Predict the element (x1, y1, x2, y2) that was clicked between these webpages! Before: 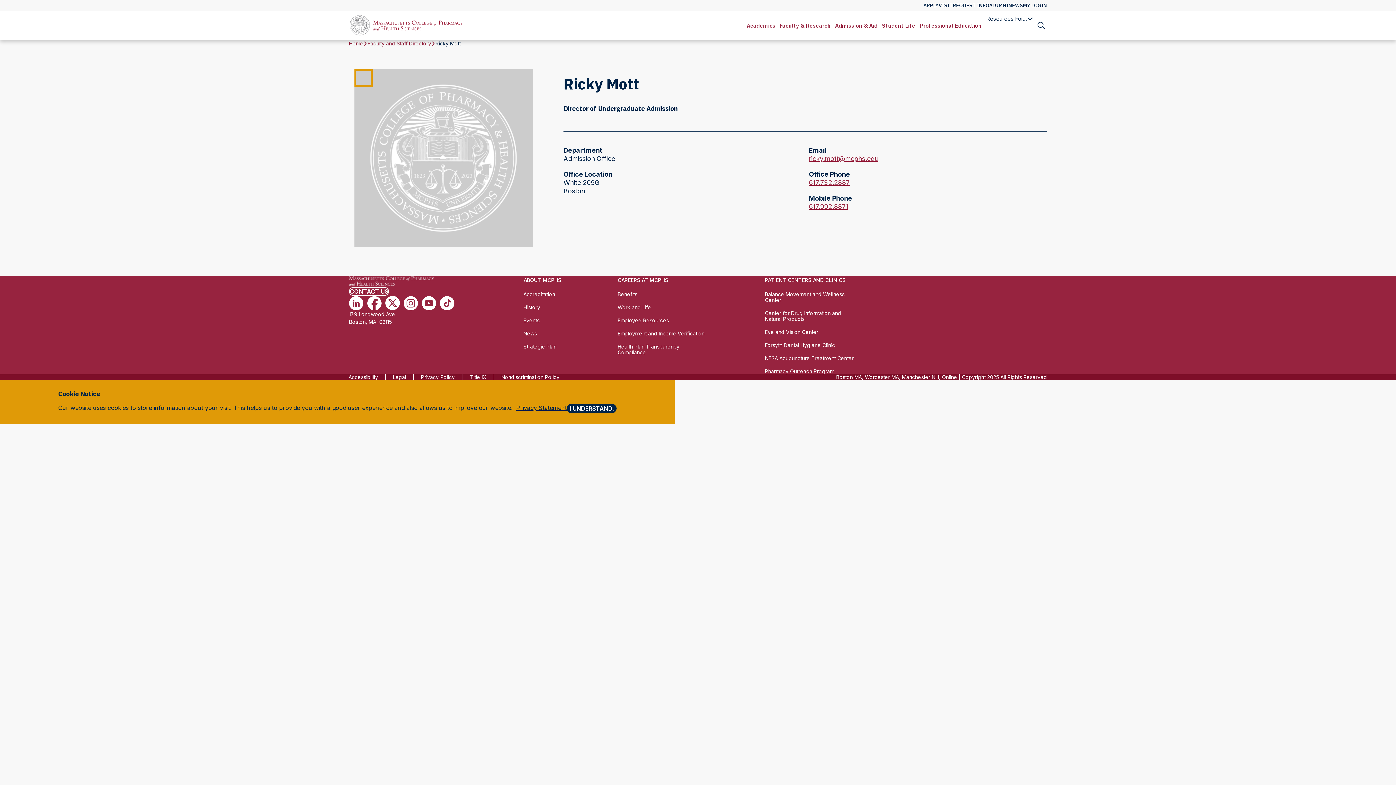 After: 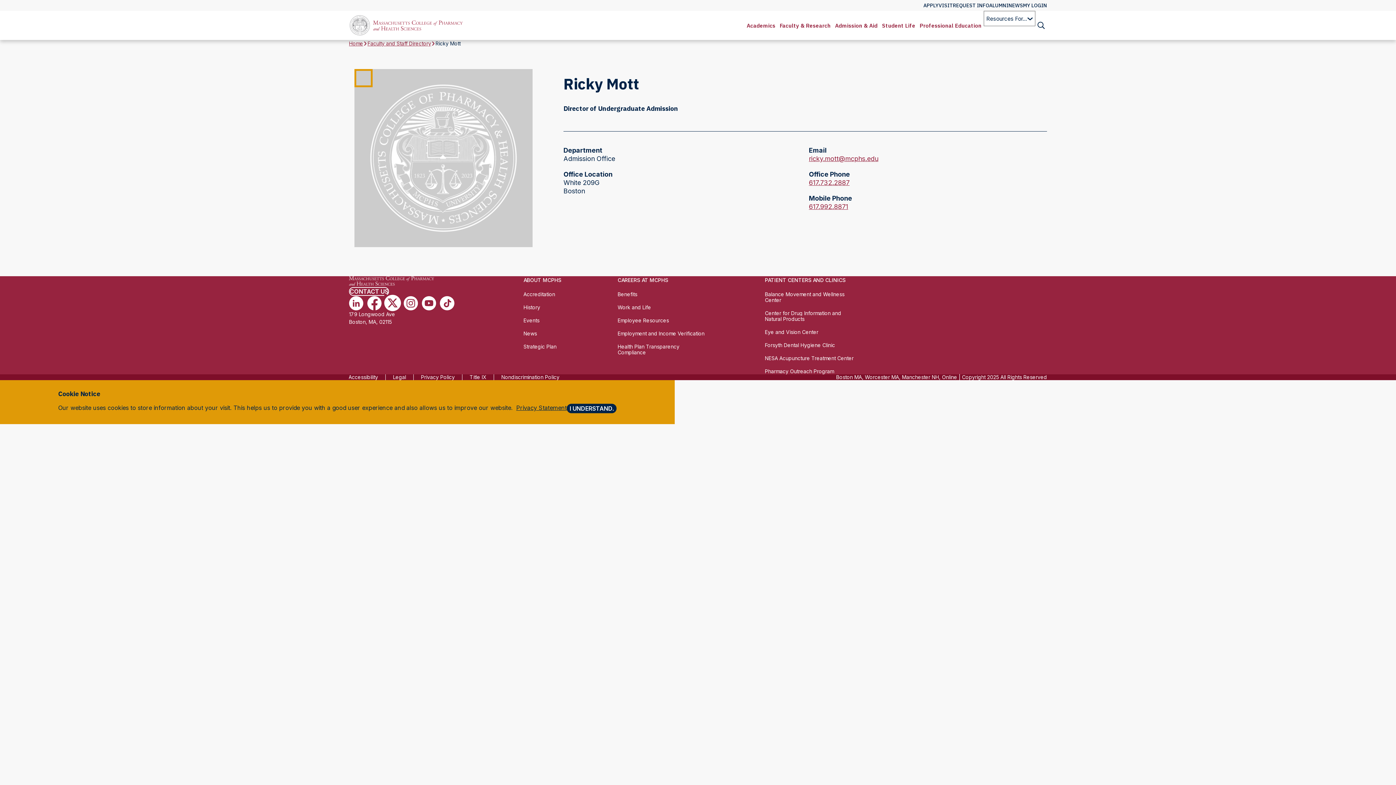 Action: label: (opens in new tab) Twitter bbox: (385, 296, 400, 310)